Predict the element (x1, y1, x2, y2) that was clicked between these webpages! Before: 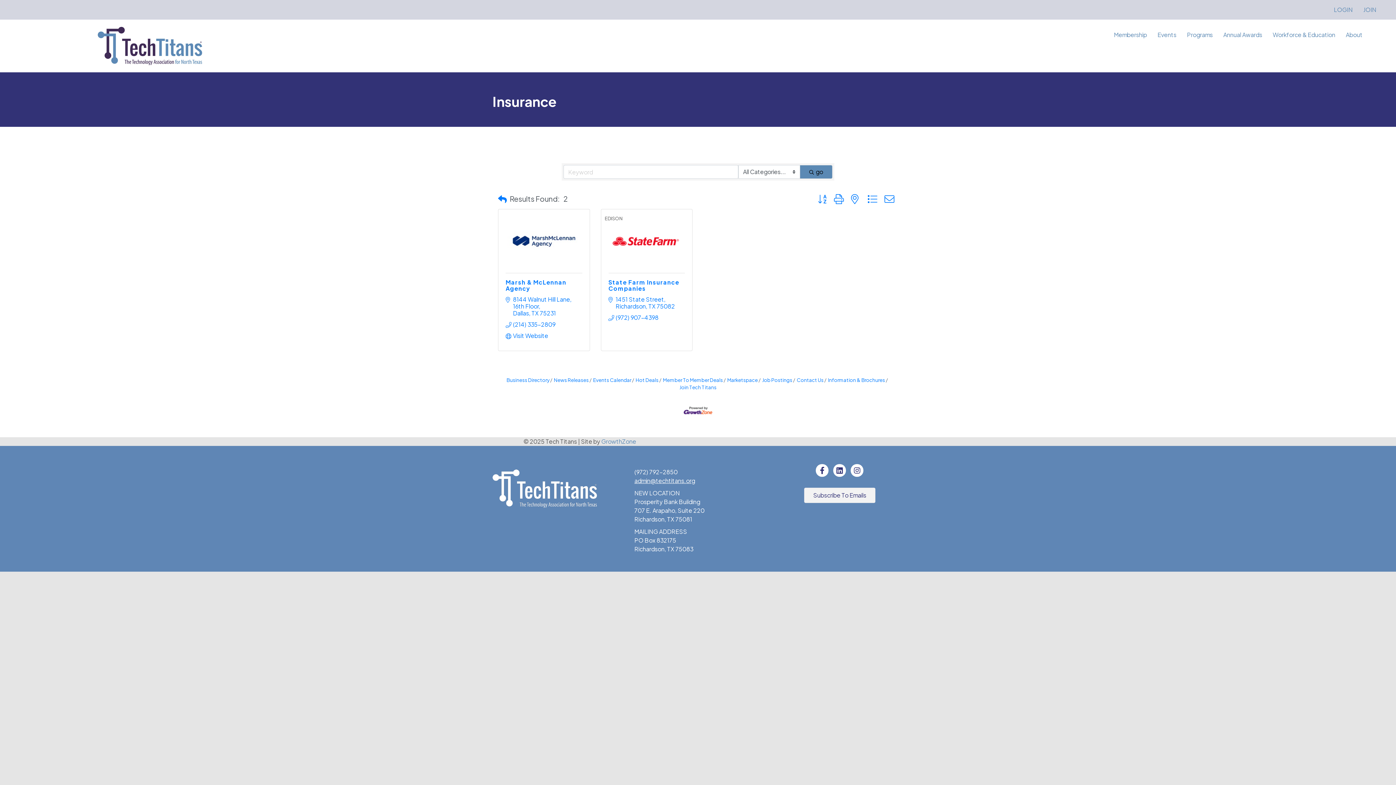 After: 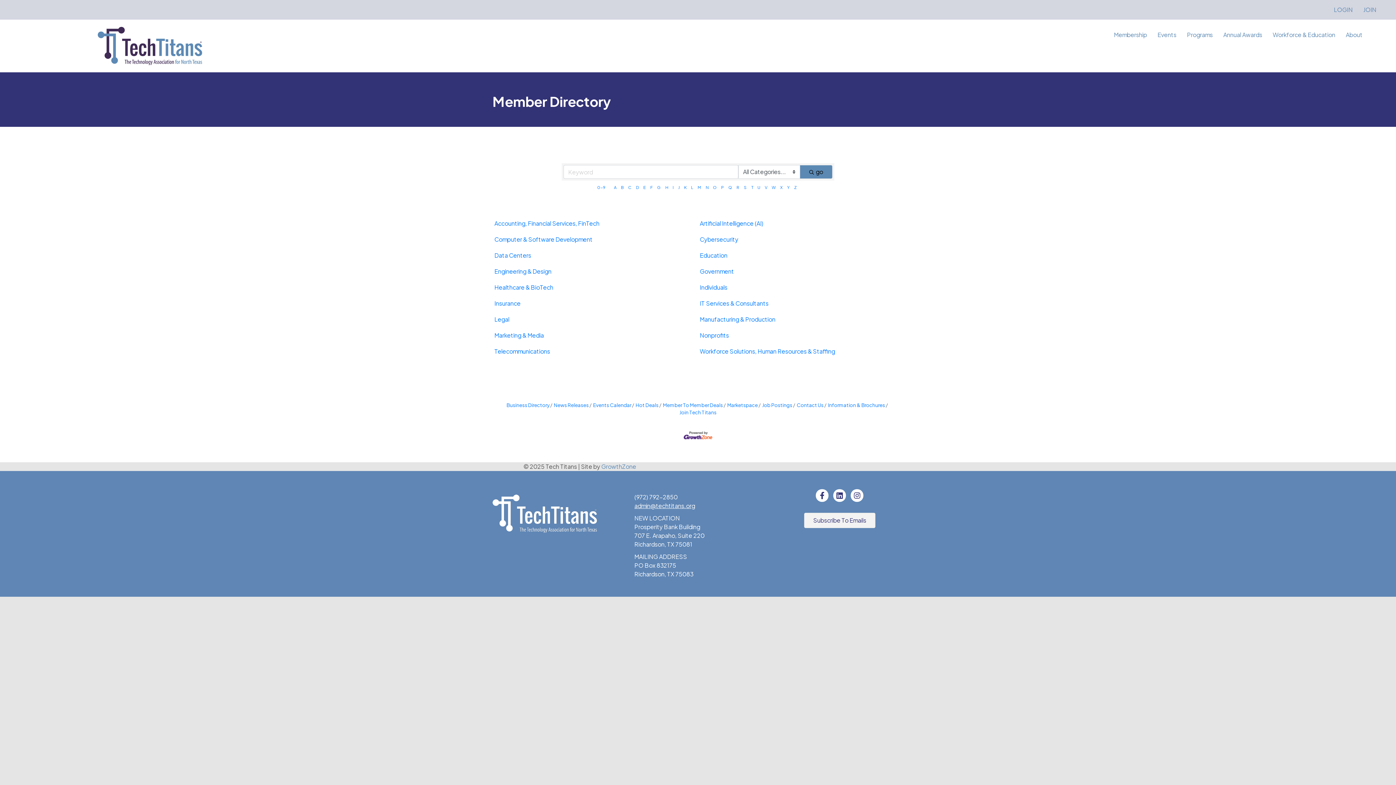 Action: bbox: (498, 192, 506, 205)